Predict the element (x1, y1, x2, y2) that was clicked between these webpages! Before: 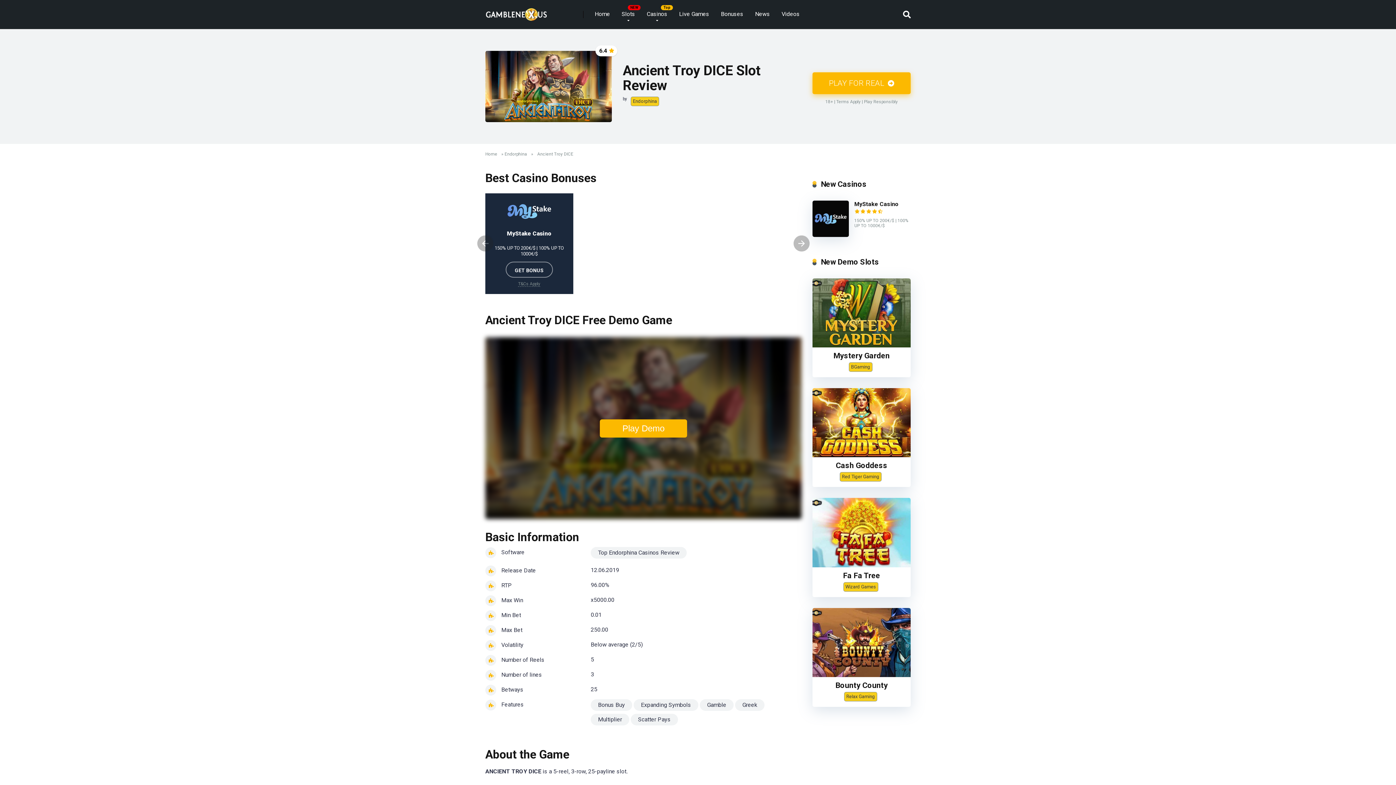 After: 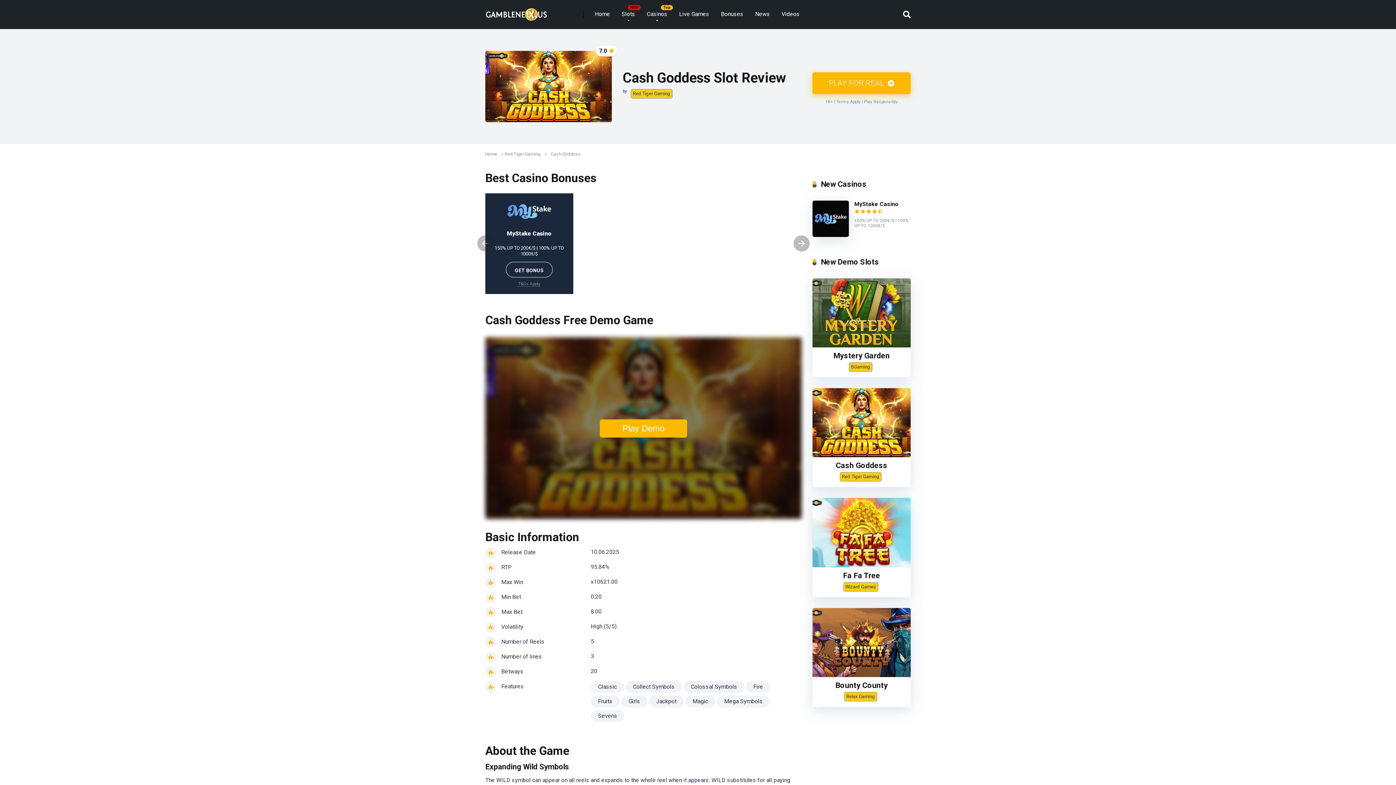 Action: bbox: (836, 461, 887, 470) label: Cash Goddess